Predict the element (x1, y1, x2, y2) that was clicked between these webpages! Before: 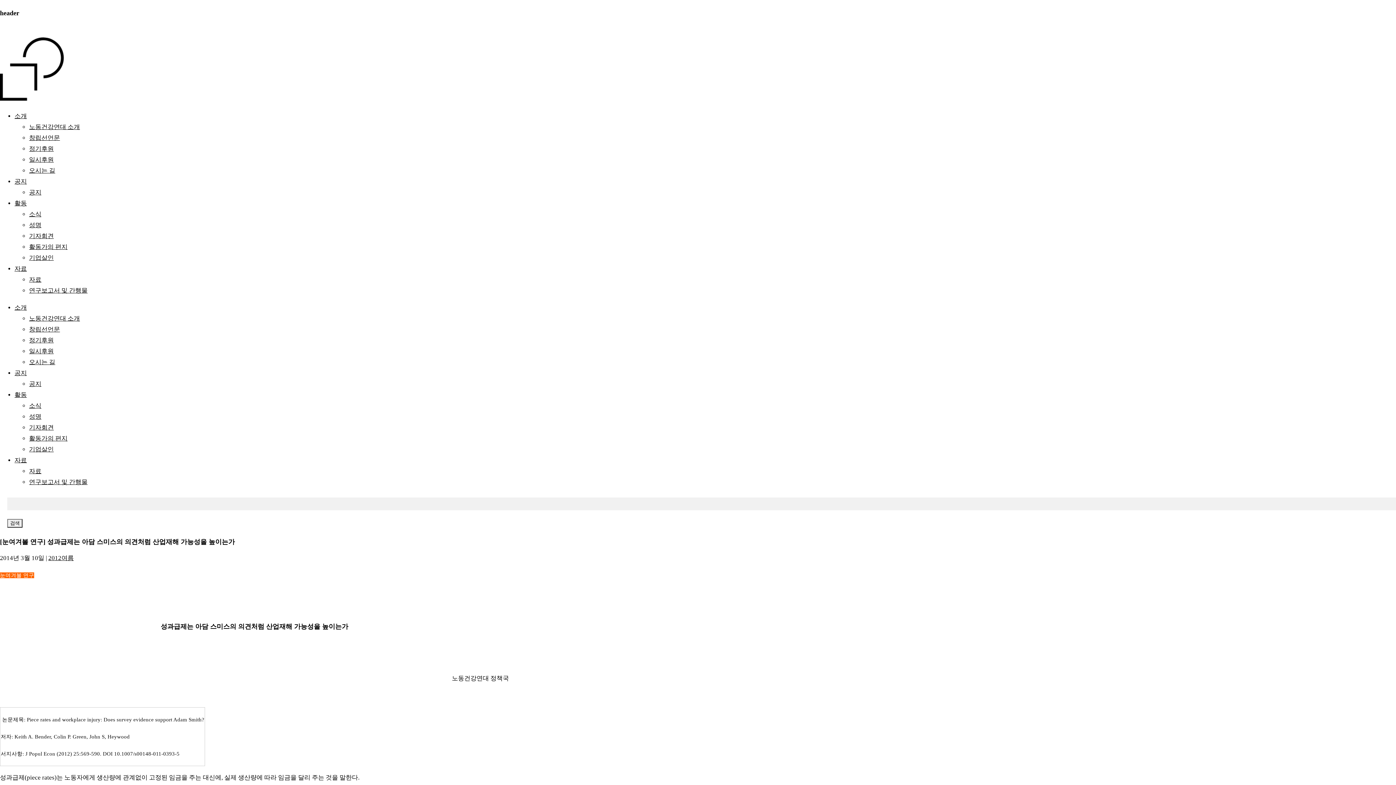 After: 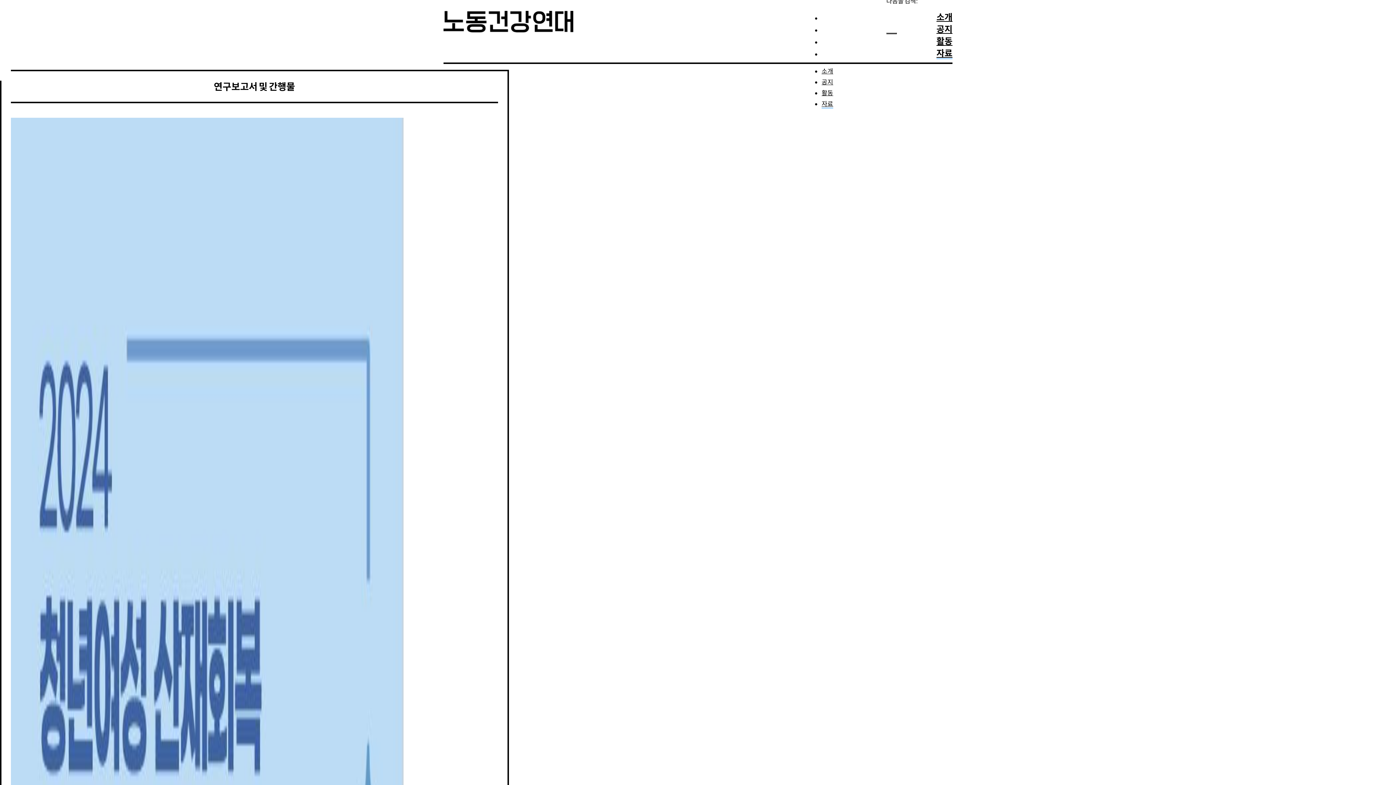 Action: label: 연구보고서 및 간행물 bbox: (29, 287, 87, 294)